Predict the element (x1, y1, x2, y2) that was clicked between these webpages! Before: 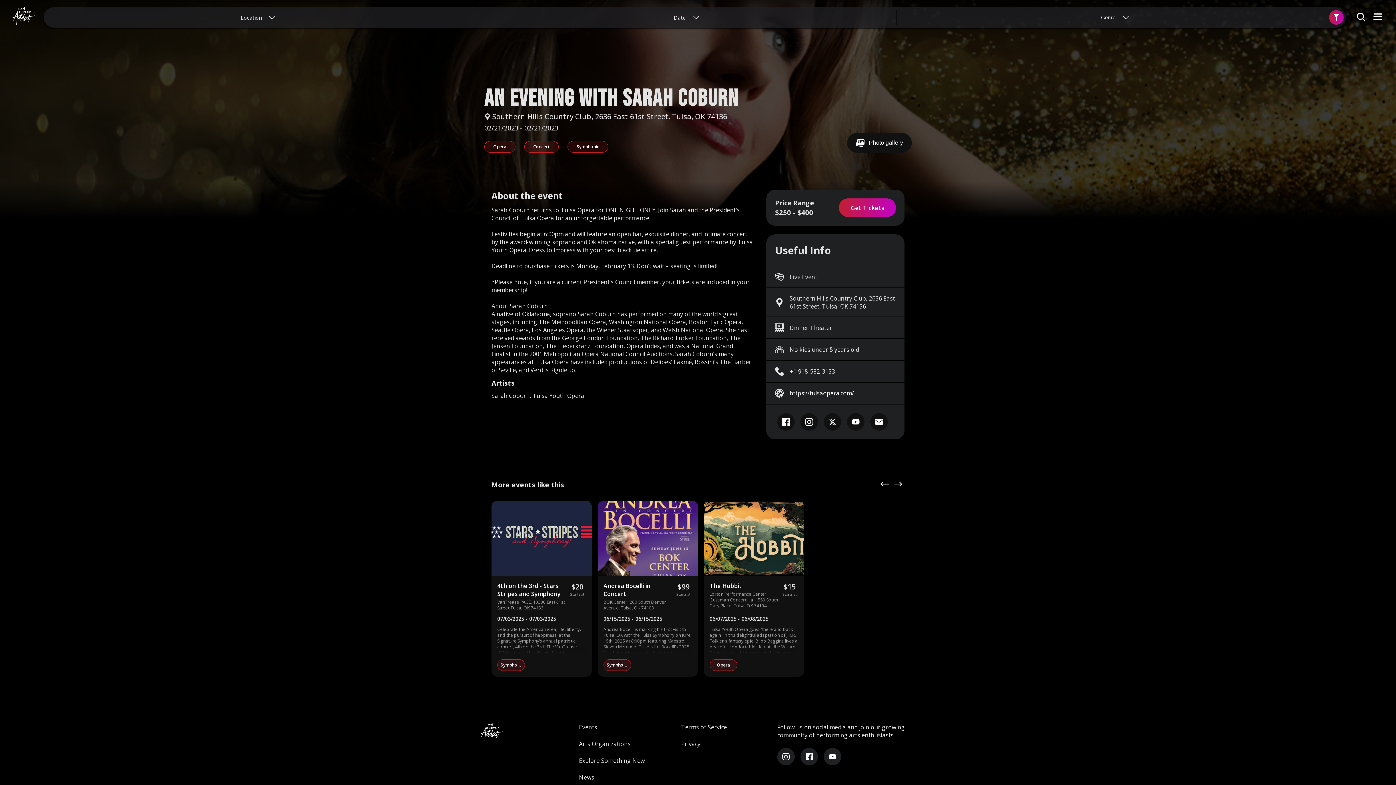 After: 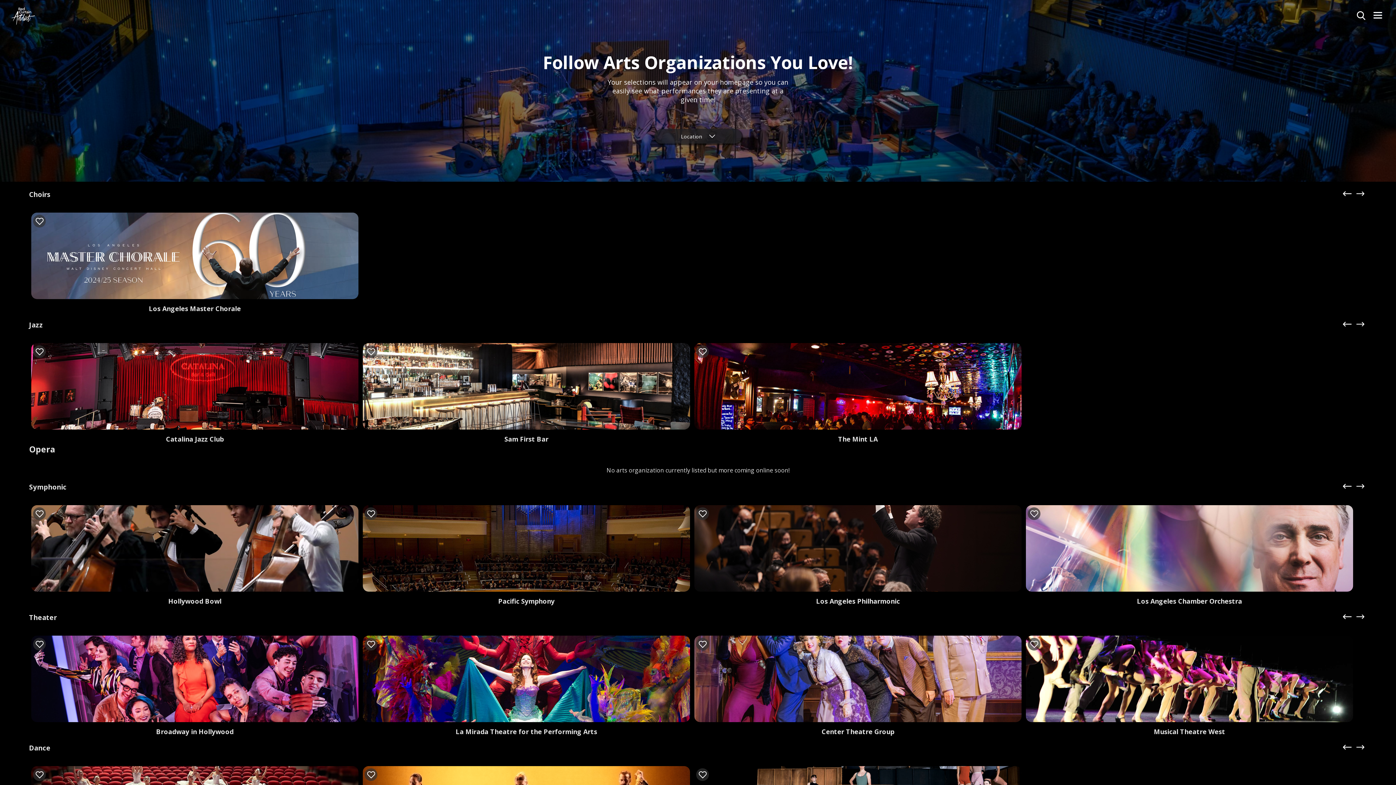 Action: bbox: (579, 740, 644, 748) label: Arts Organizations